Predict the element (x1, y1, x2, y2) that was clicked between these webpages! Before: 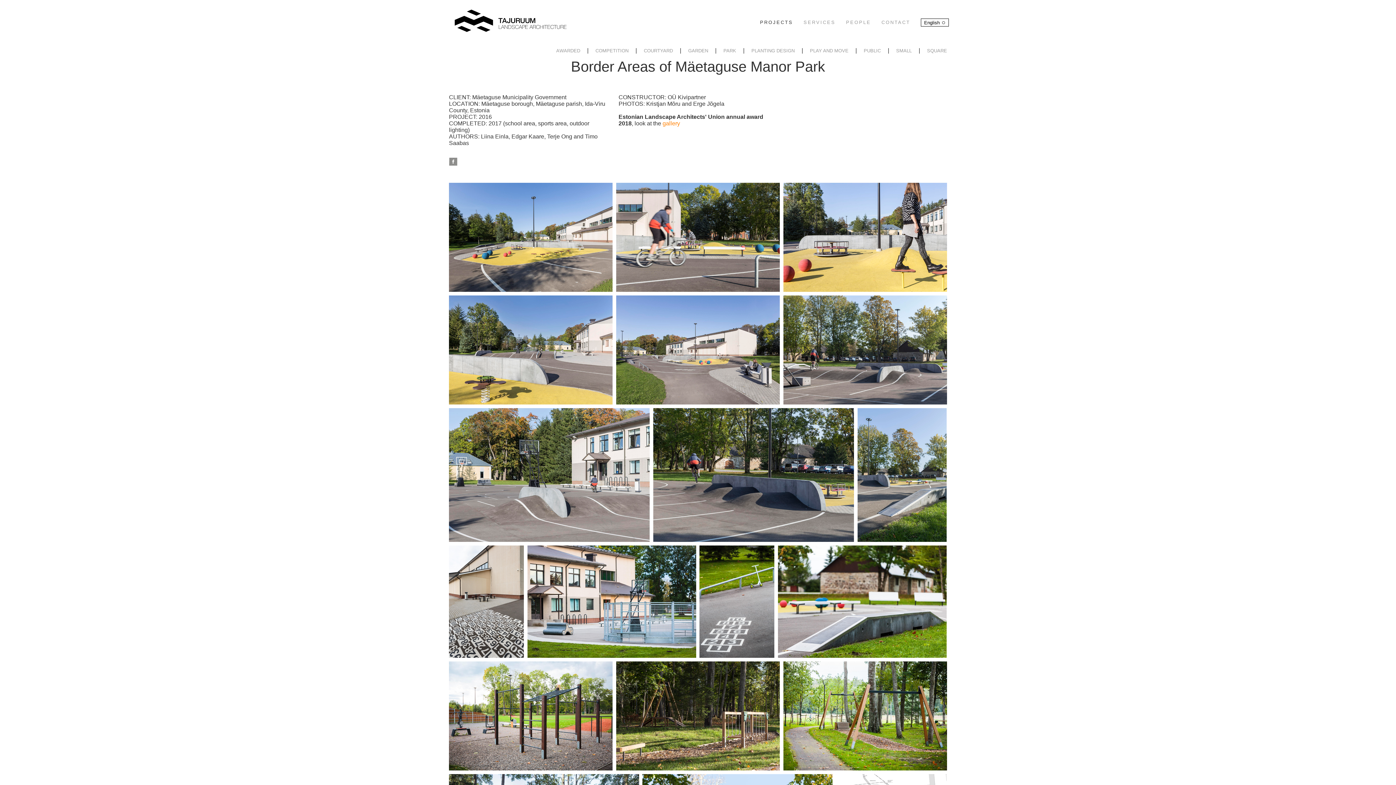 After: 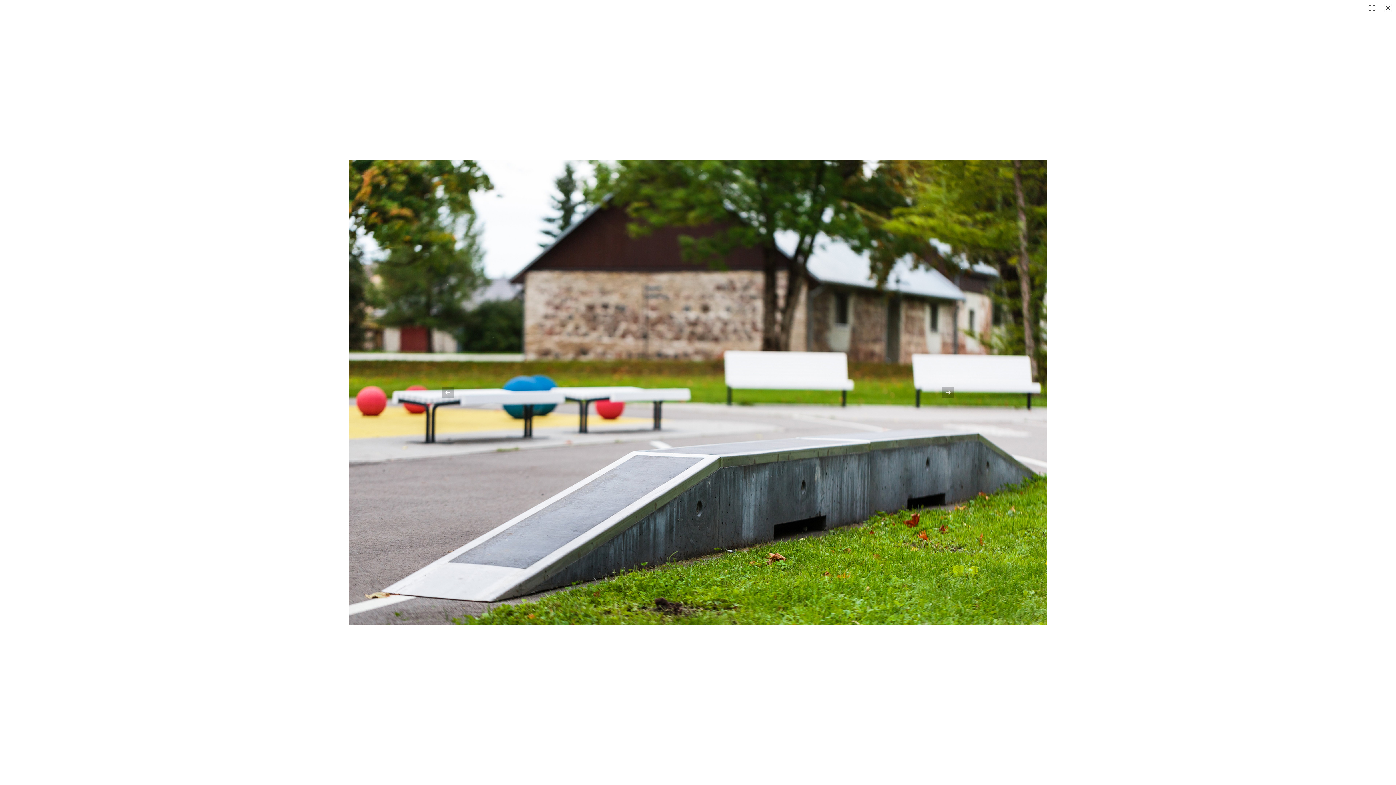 Action: bbox: (776, 544, 948, 660)